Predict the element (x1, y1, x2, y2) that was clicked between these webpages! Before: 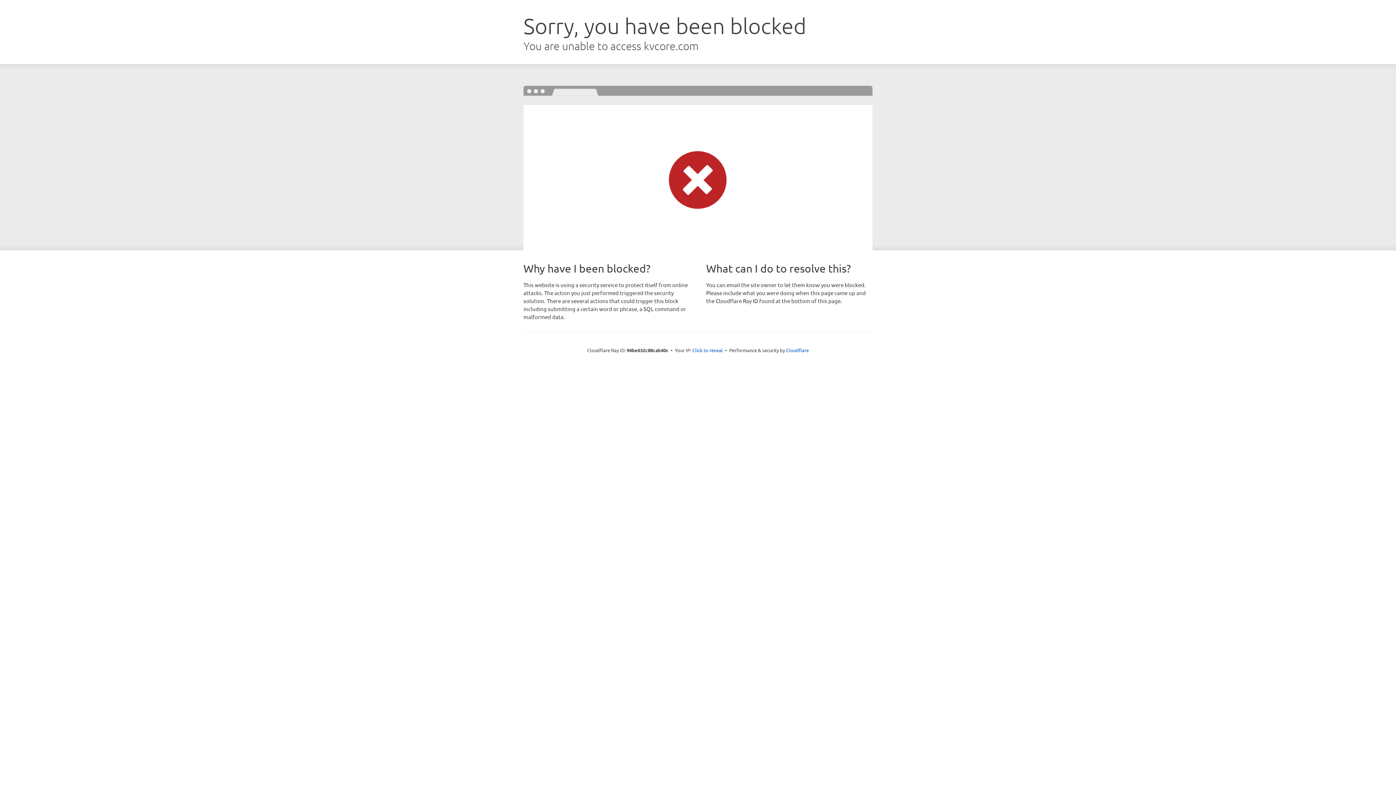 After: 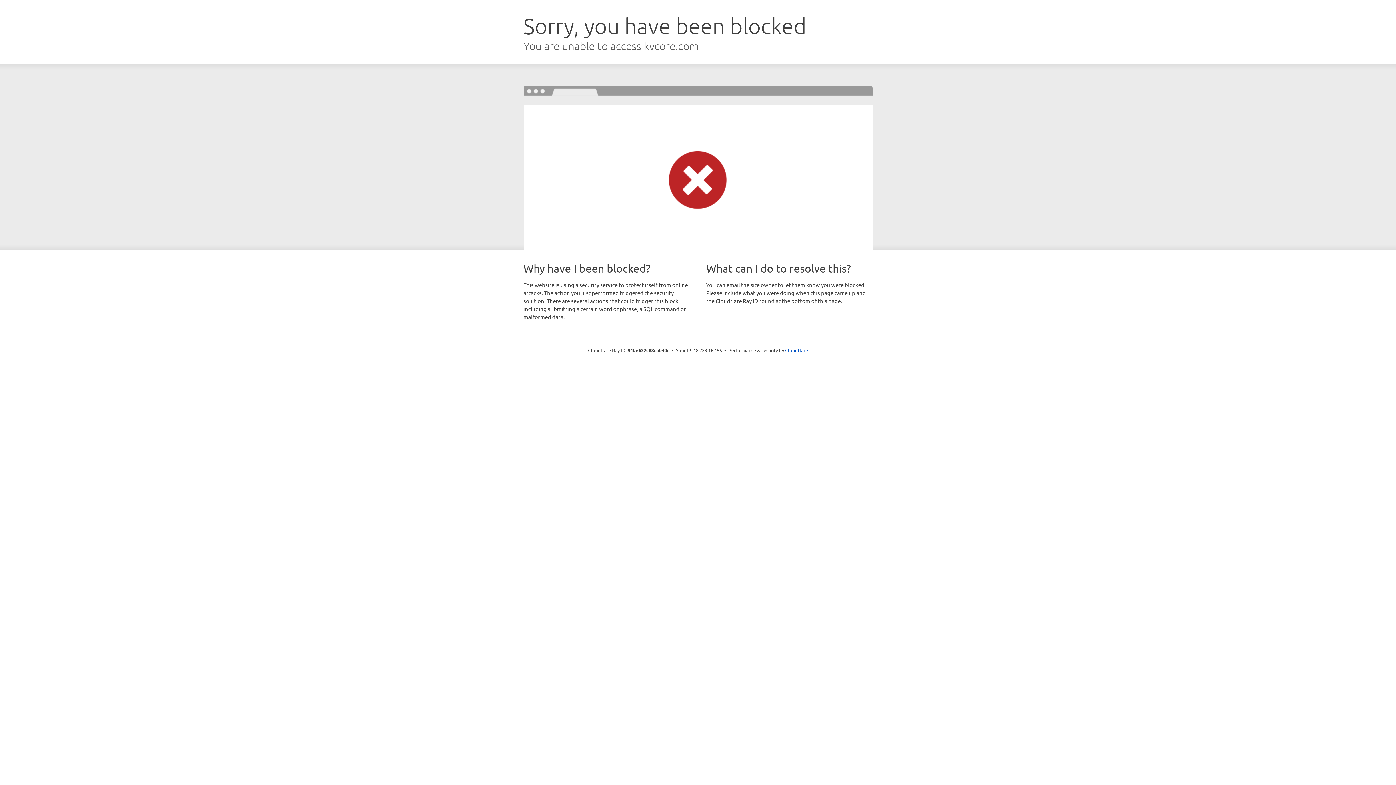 Action: label: Click to reveal bbox: (692, 346, 723, 353)